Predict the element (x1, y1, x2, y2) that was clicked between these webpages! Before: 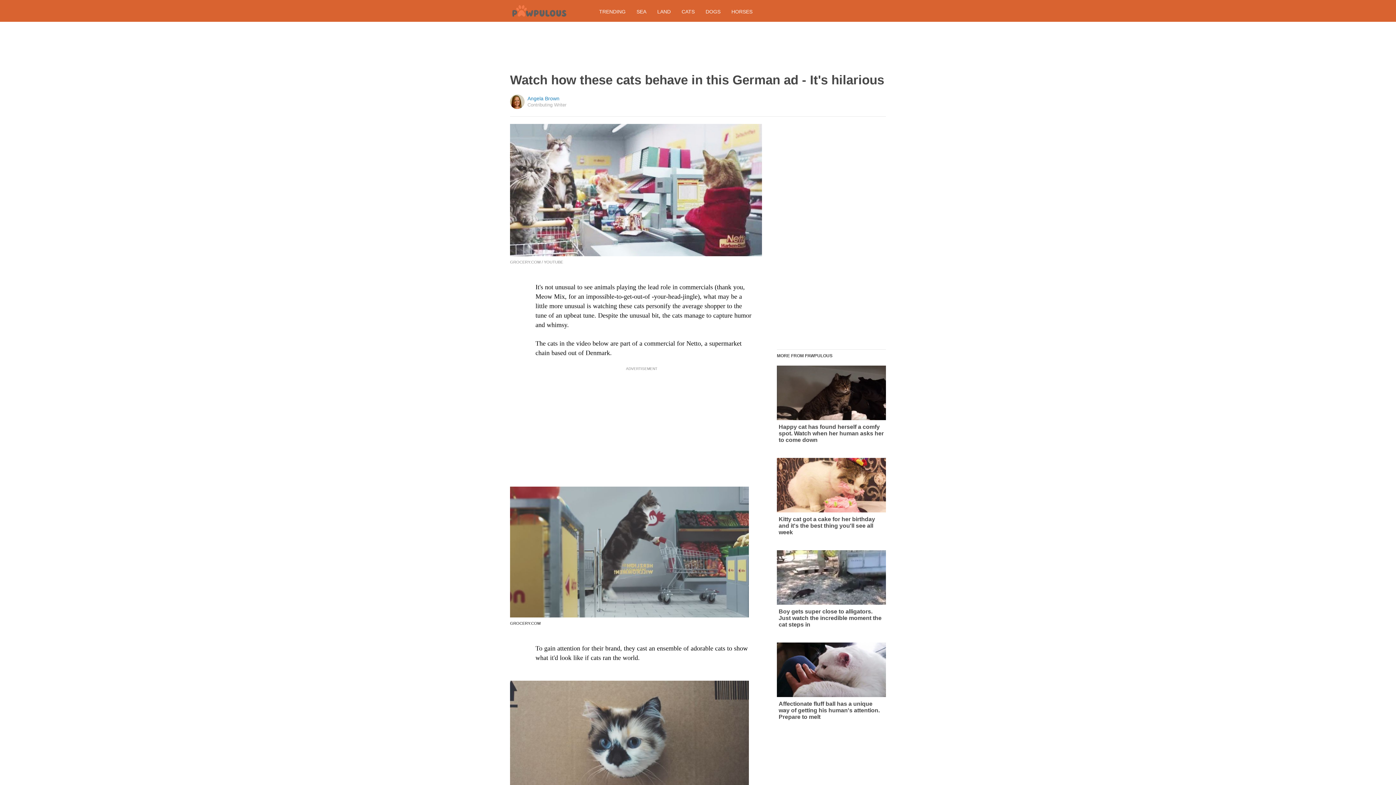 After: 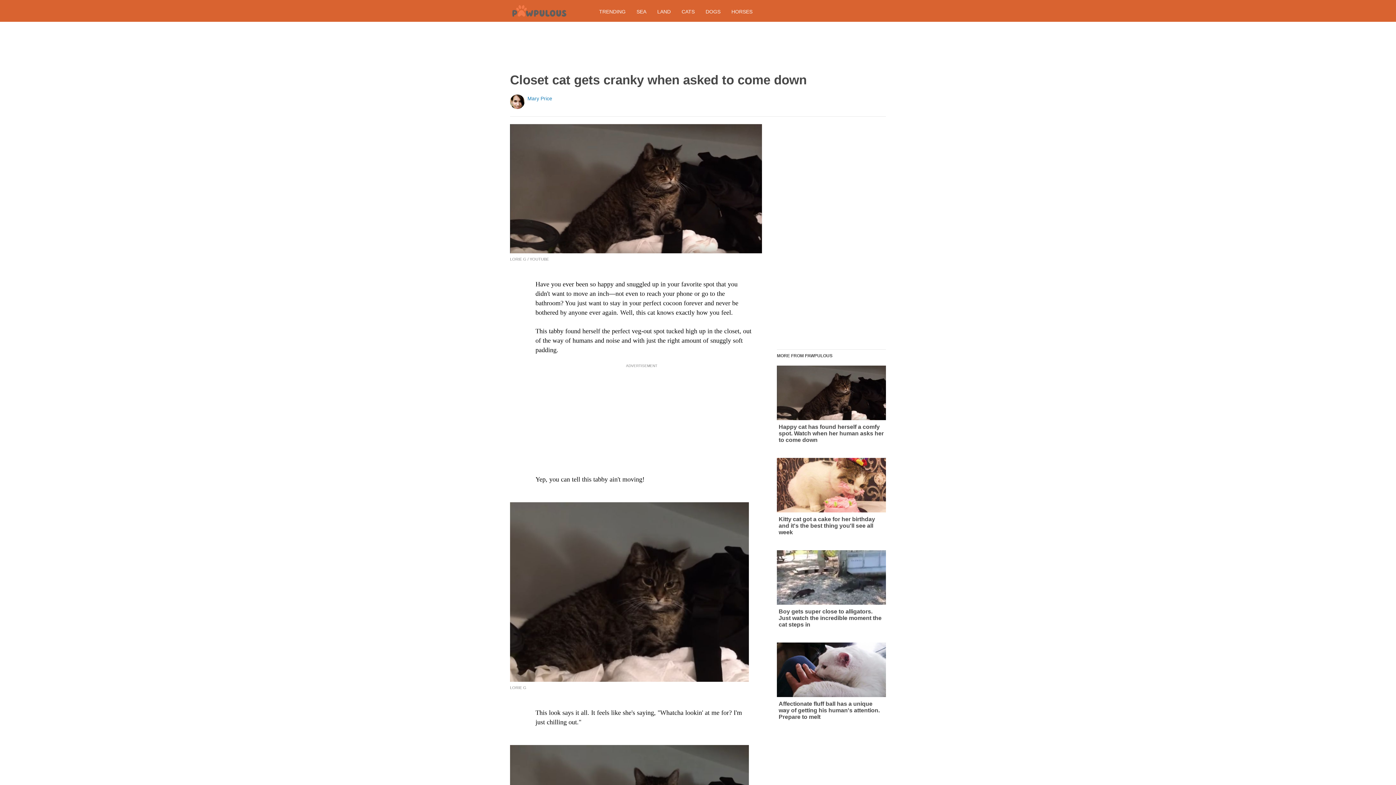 Action: label: Happy cat has found herself a comfy spot. Watch when her human asks her to come down bbox: (777, 365, 886, 443)